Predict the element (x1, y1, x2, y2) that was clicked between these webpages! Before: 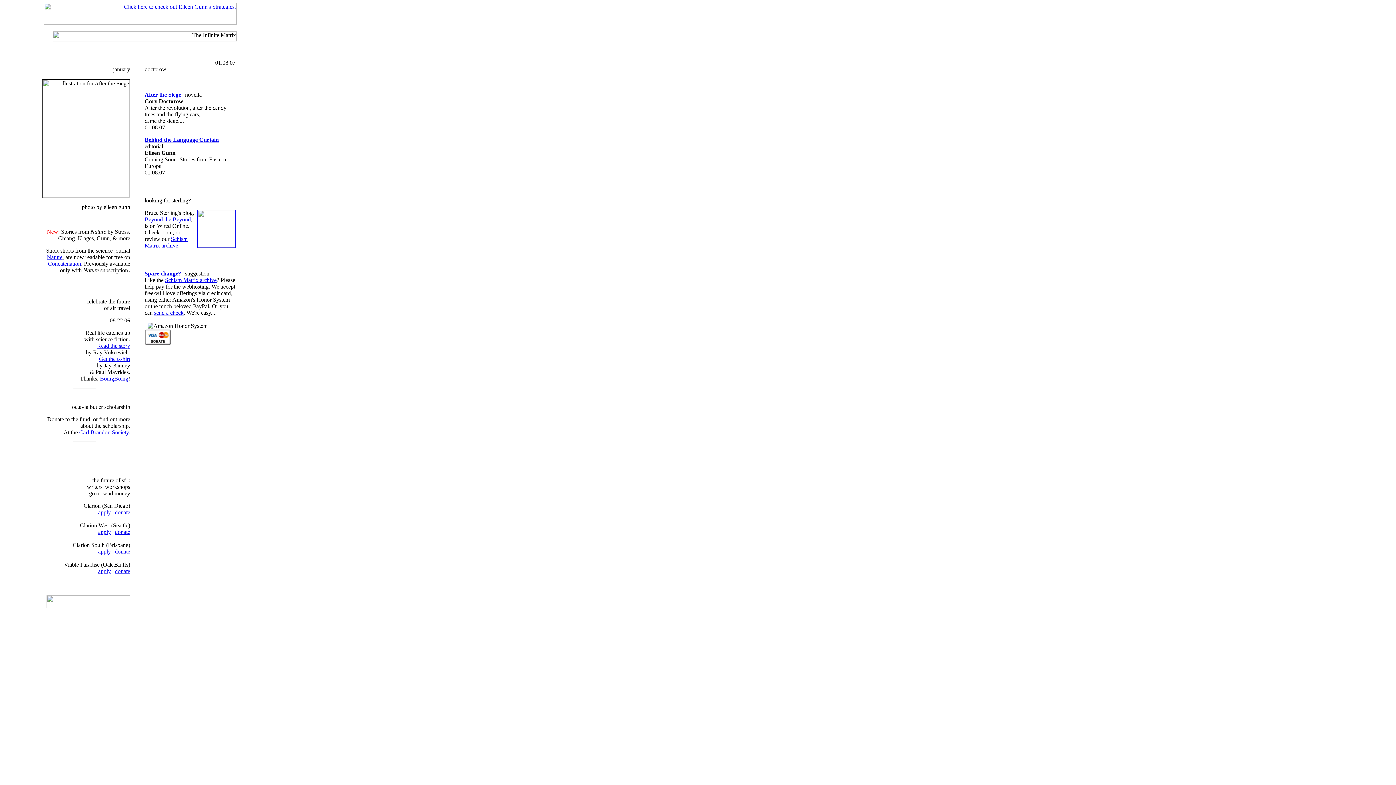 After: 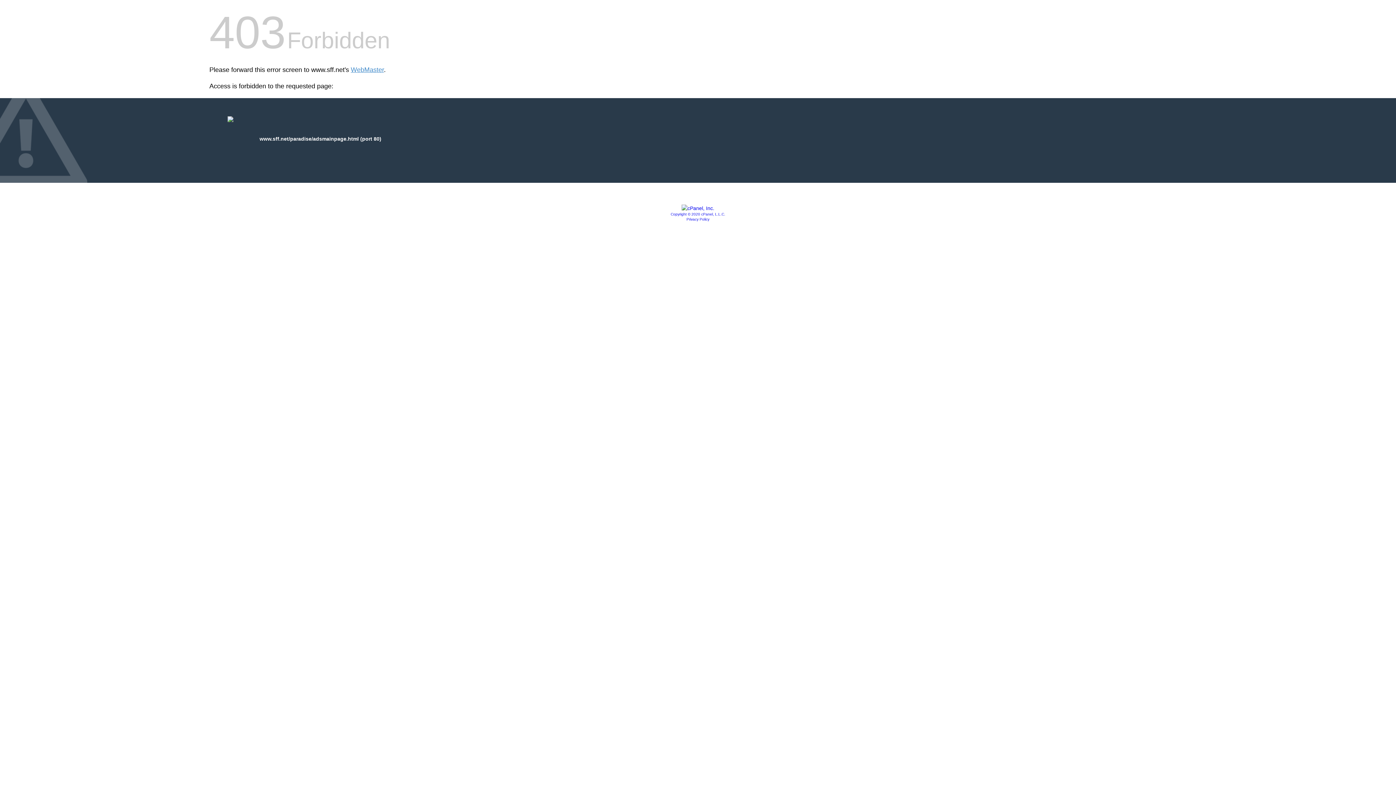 Action: bbox: (114, 568, 130, 574) label: donate